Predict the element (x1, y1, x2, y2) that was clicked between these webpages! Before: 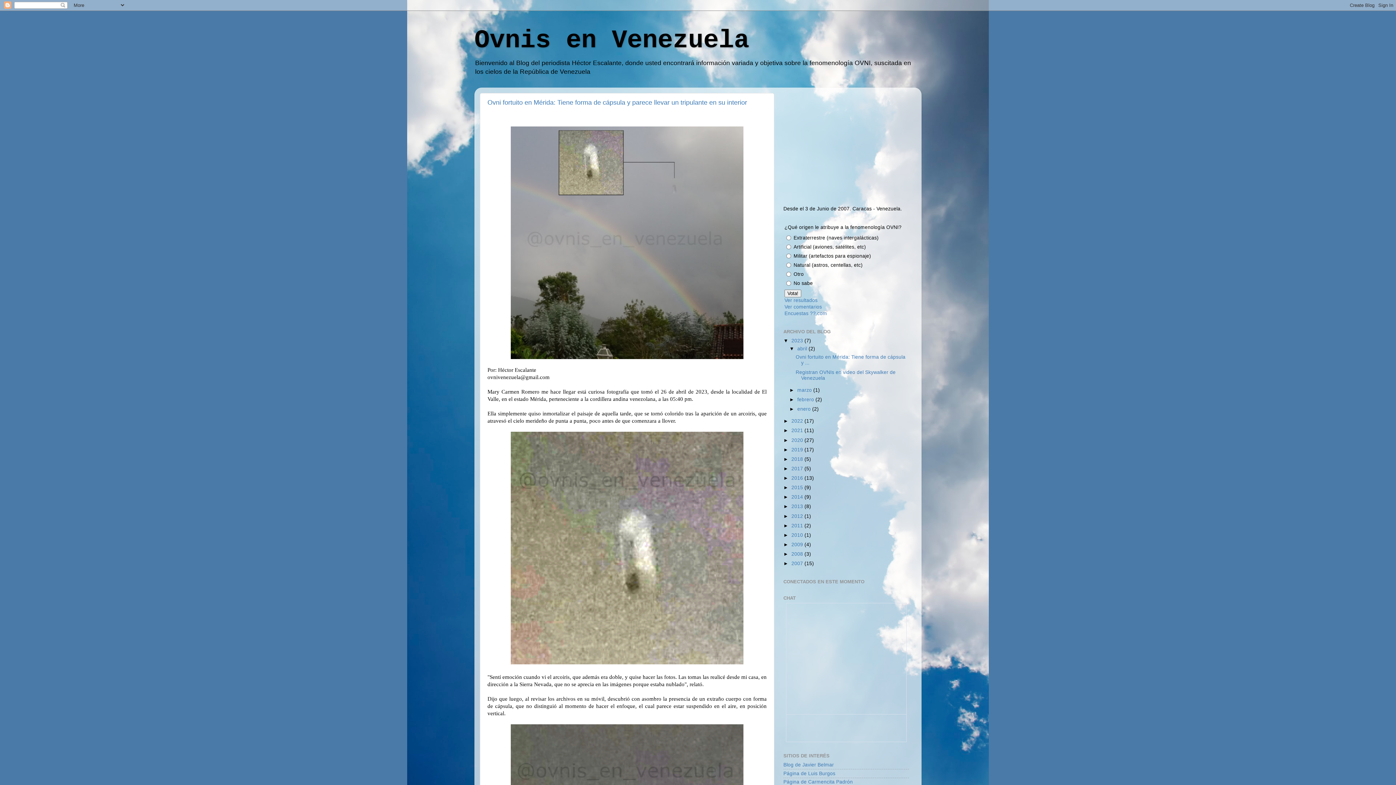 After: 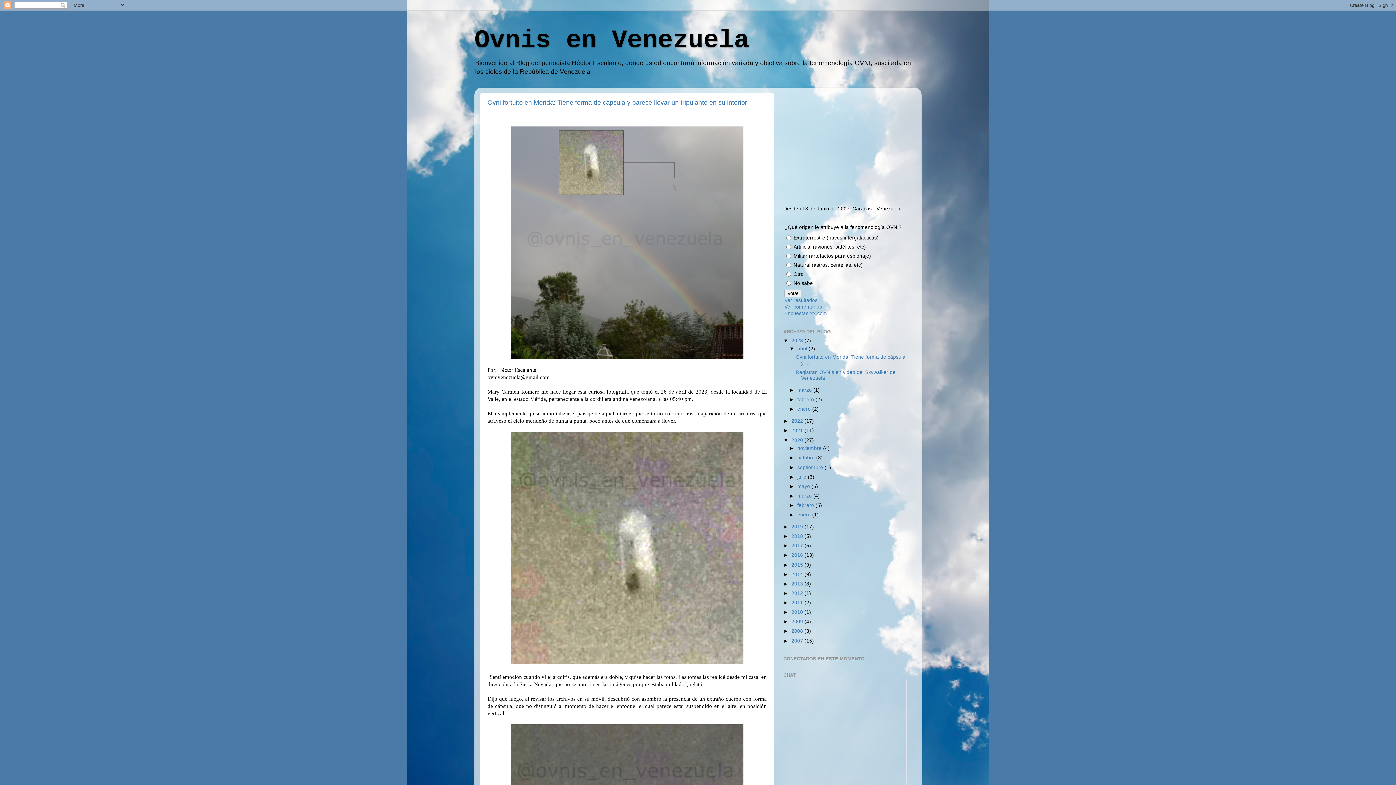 Action: bbox: (783, 437, 791, 443) label: ►  